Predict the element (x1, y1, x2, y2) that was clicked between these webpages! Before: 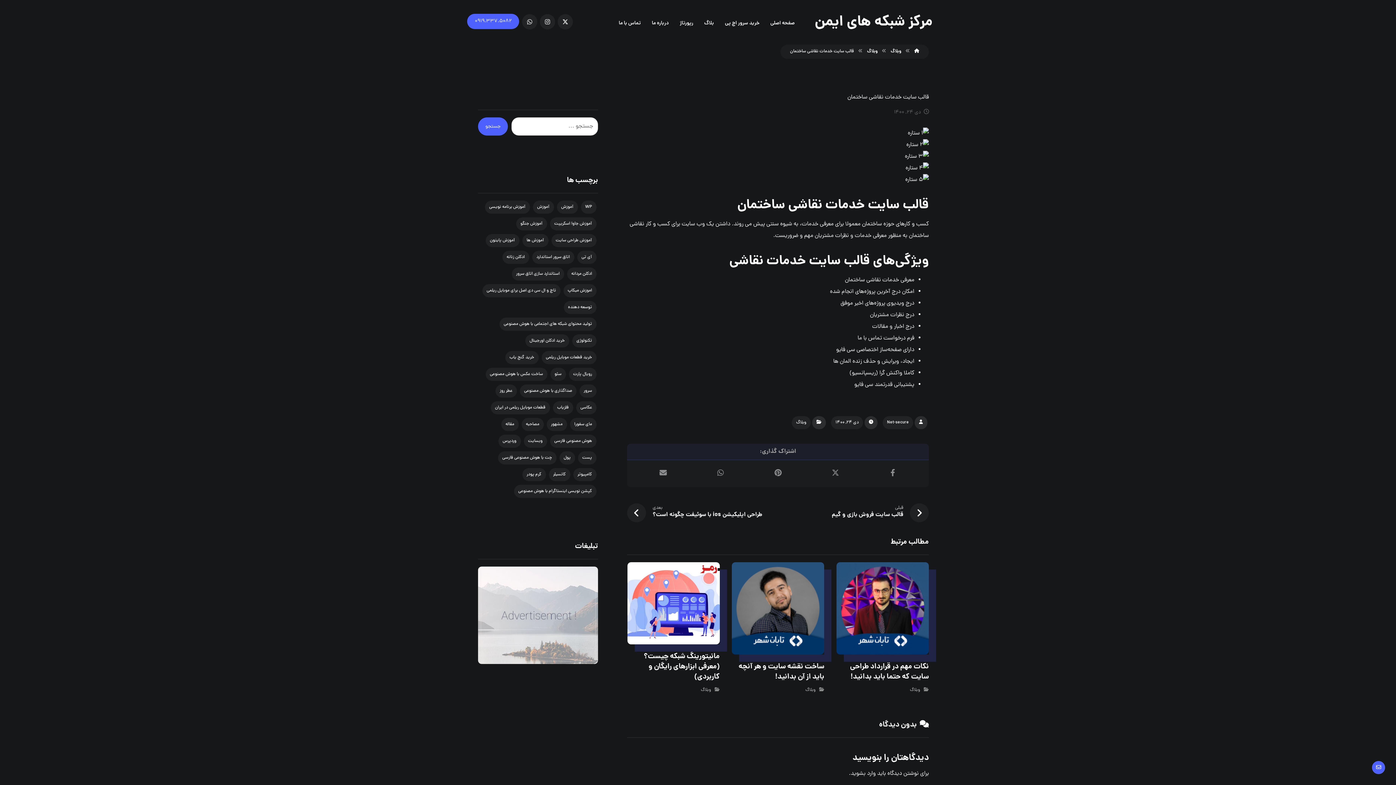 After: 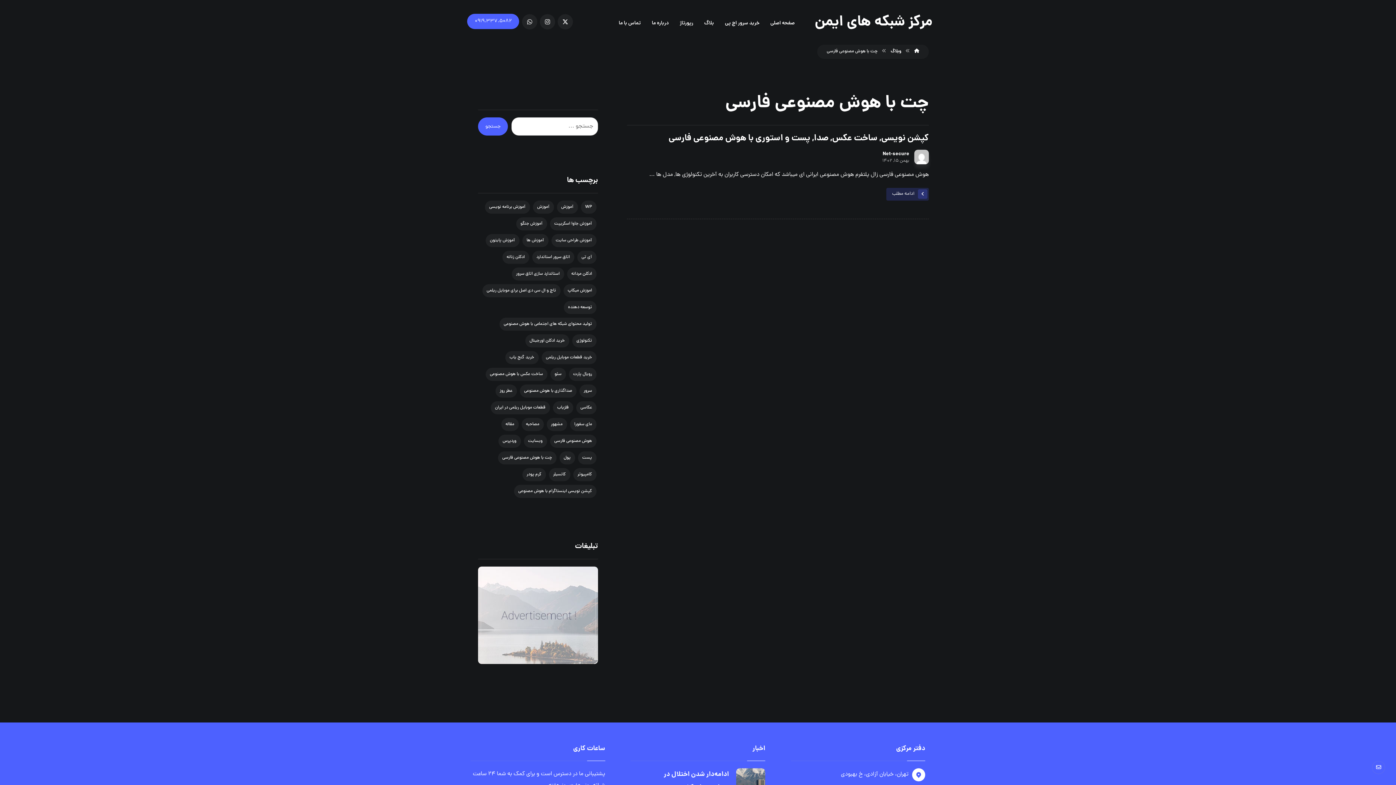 Action: bbox: (498, 451, 556, 464) label: چت با هوش مصنوعی فارسی (1 مورد)